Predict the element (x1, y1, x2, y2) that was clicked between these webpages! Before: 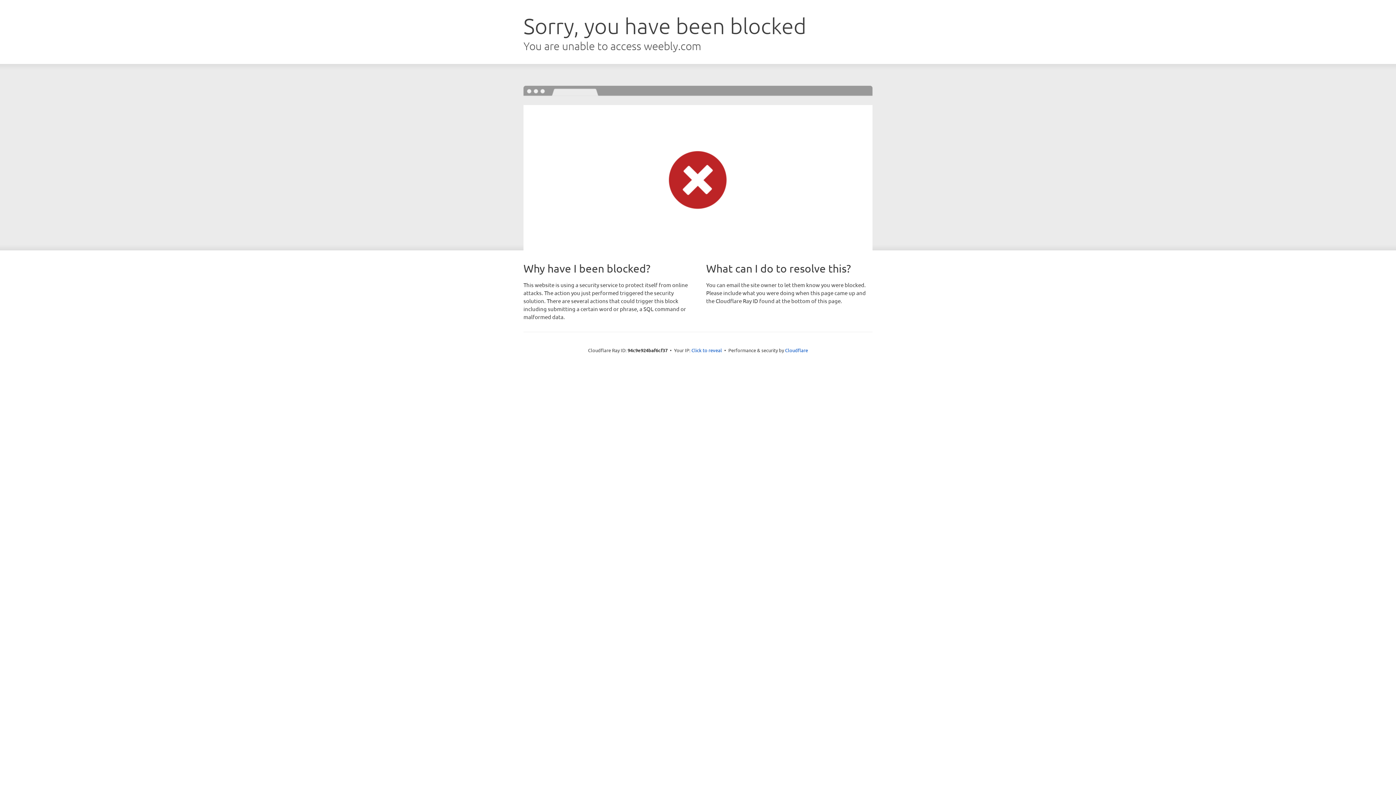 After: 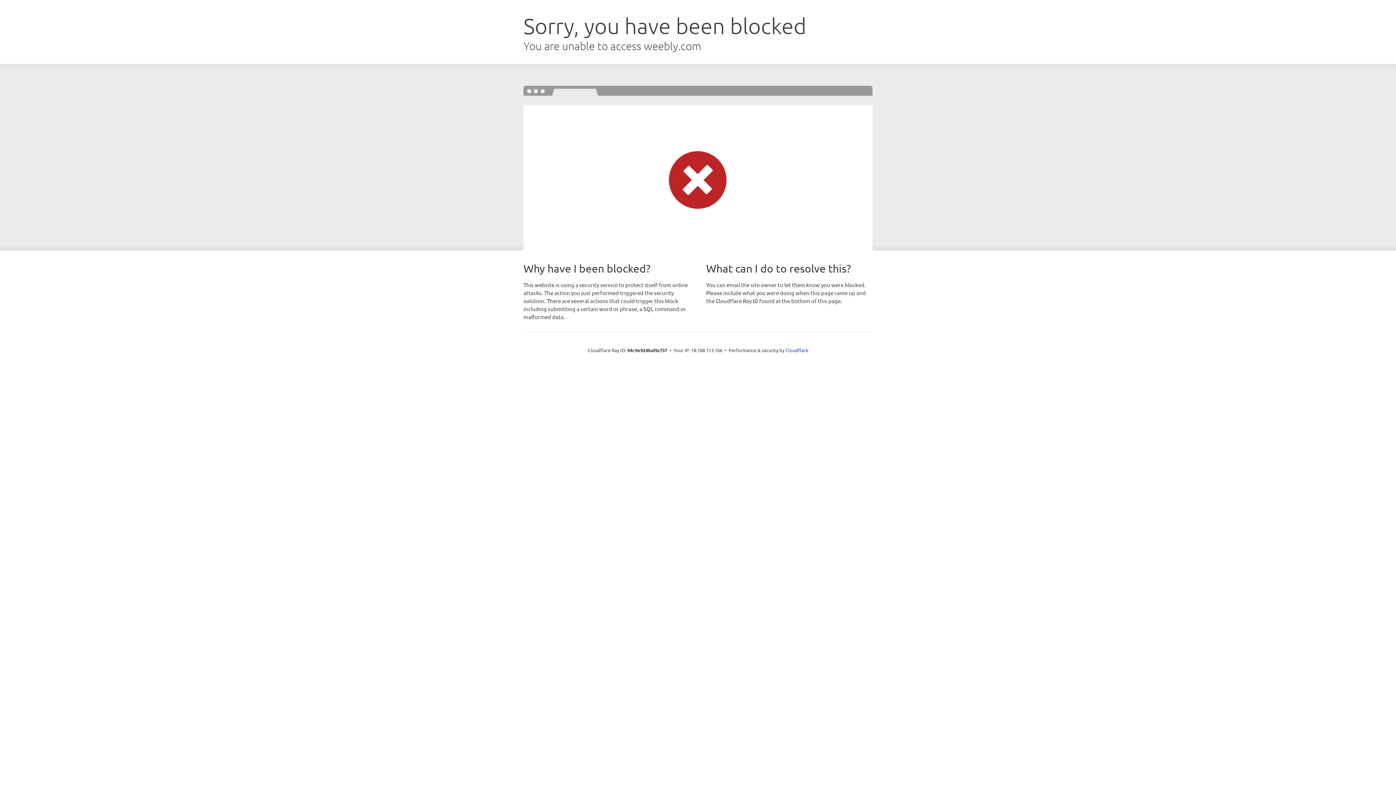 Action: bbox: (691, 346, 722, 353) label: Click to reveal